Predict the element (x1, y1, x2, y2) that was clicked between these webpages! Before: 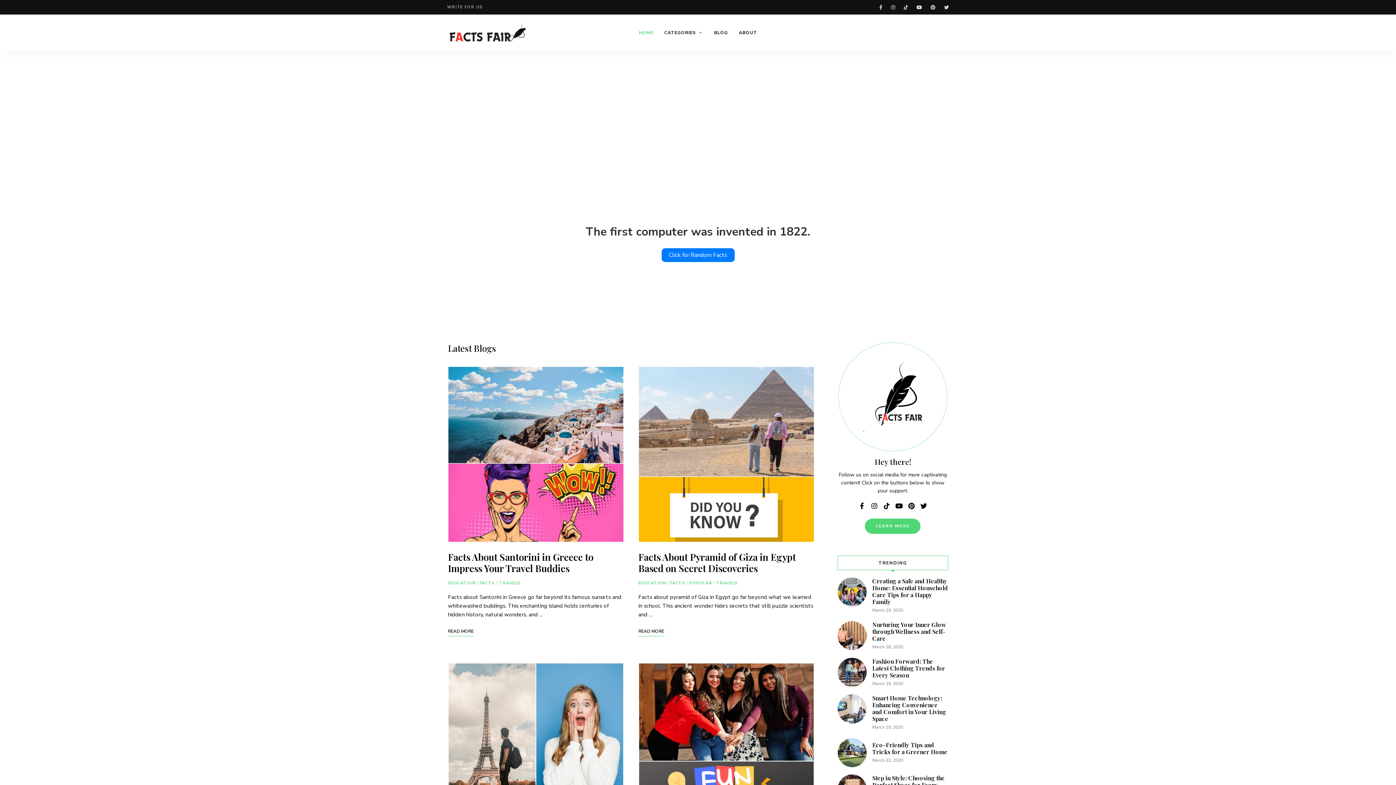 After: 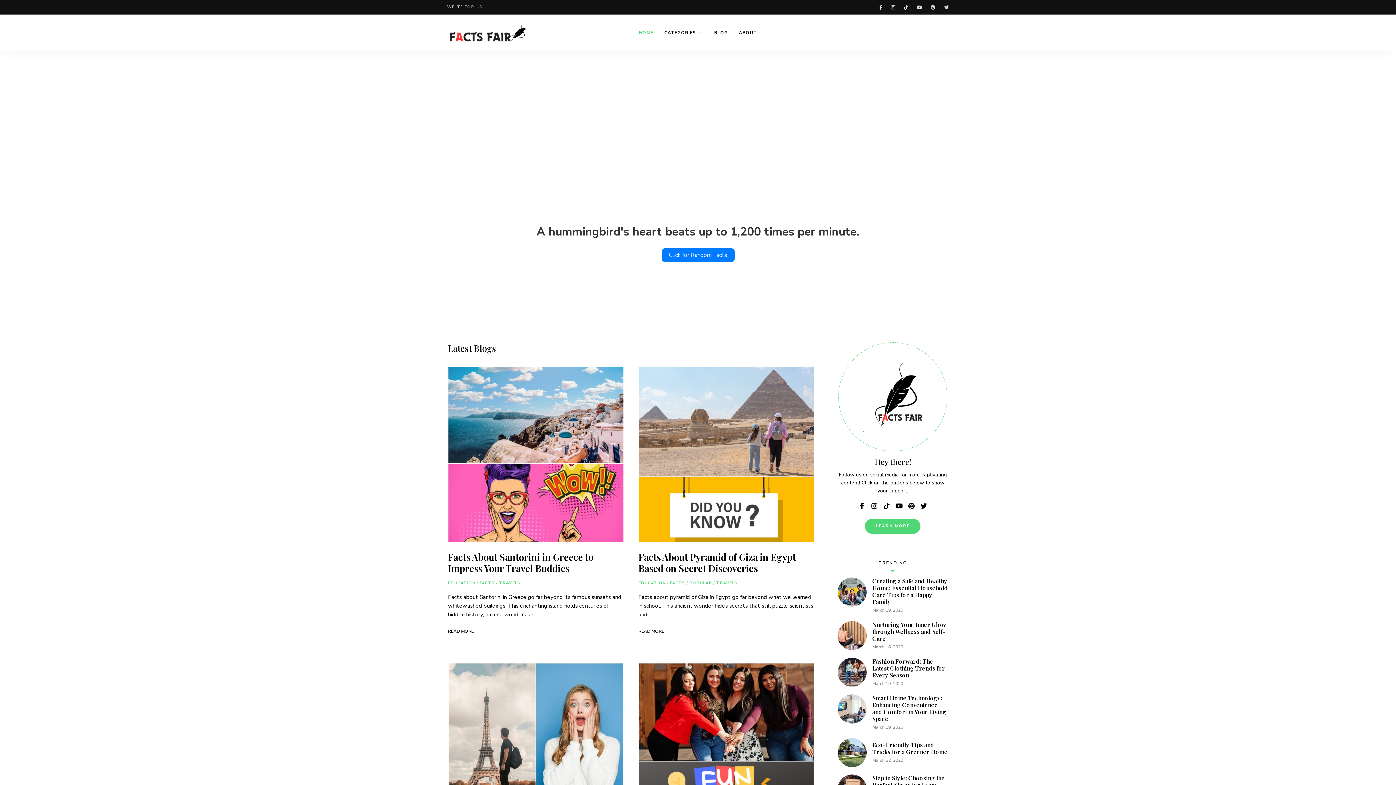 Action: bbox: (447, 22, 530, 42)